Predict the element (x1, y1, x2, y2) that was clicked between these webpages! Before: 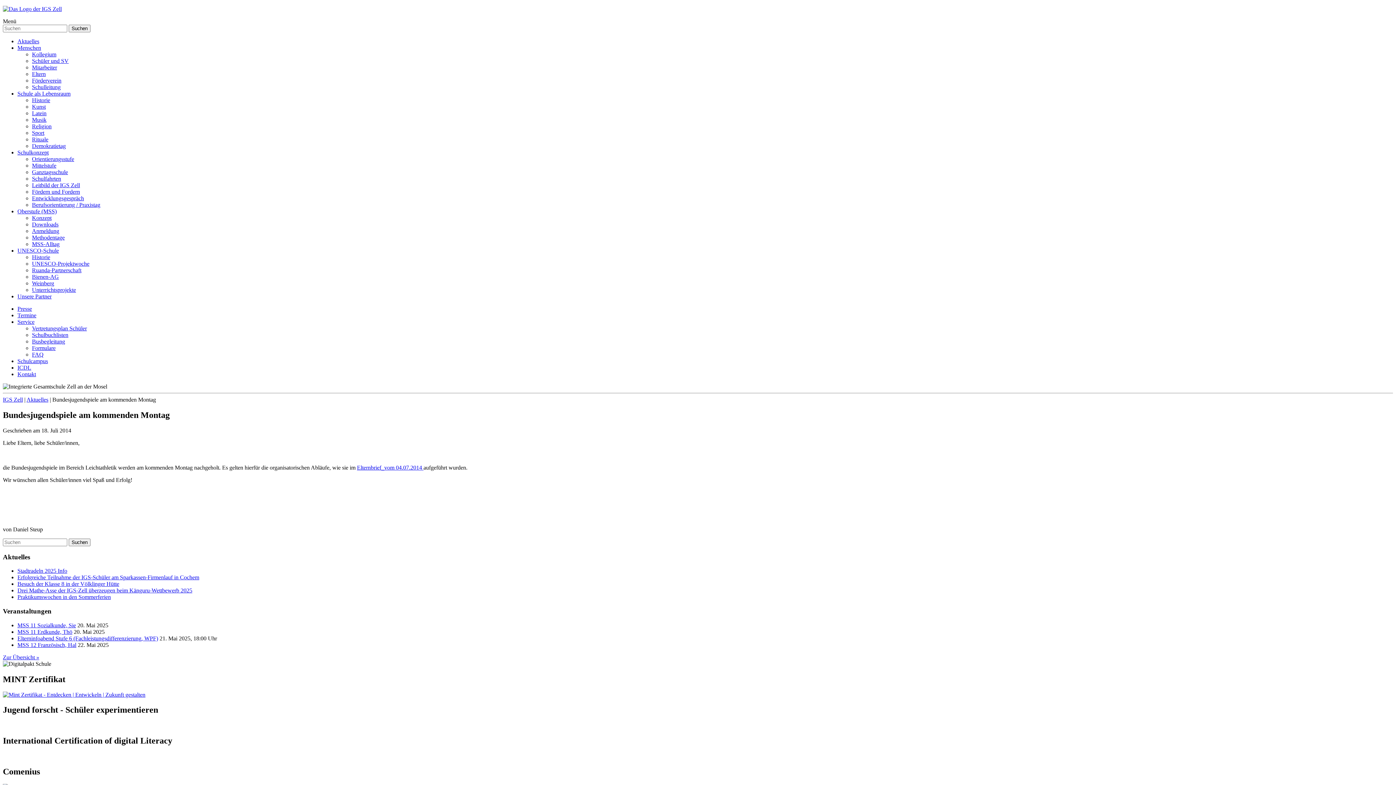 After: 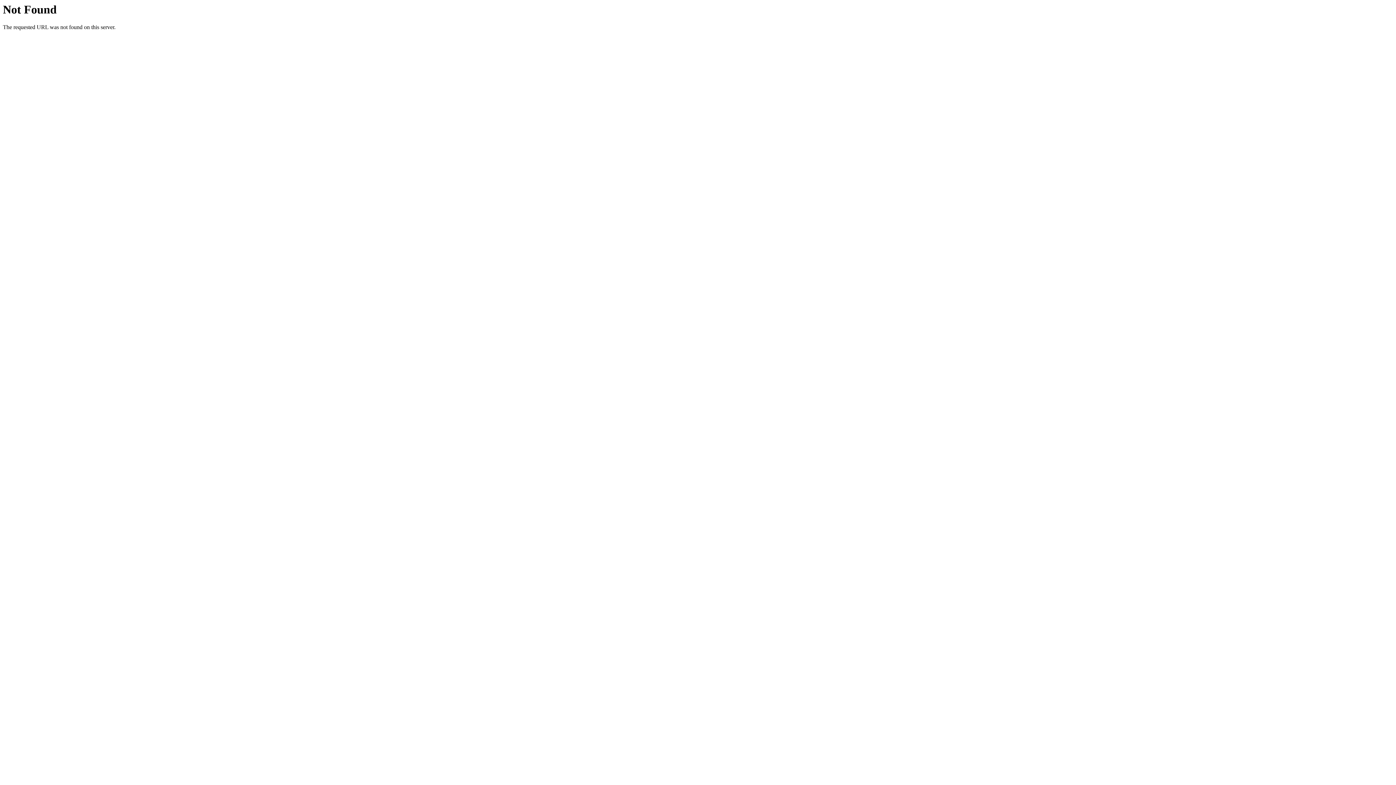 Action: bbox: (17, 371, 36, 377) label: Kontakt